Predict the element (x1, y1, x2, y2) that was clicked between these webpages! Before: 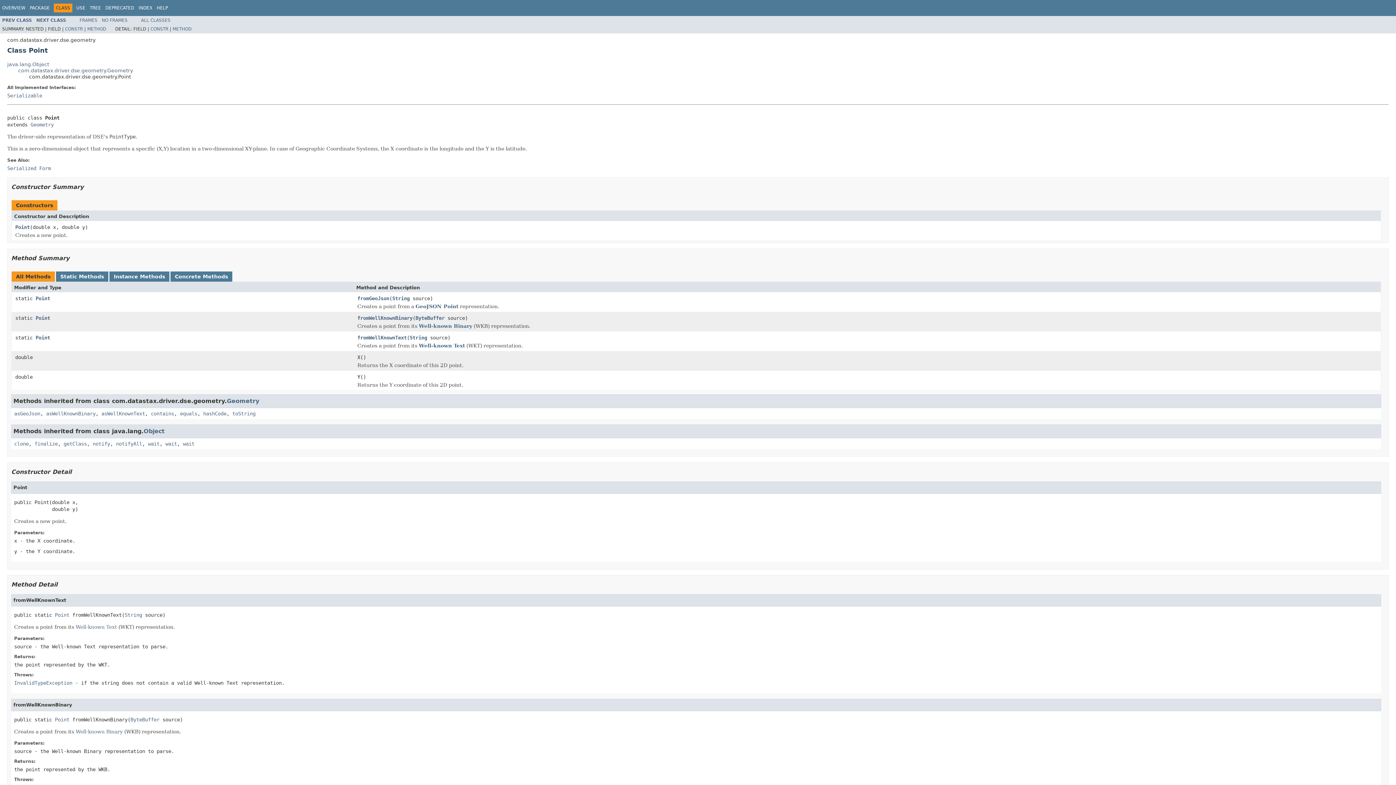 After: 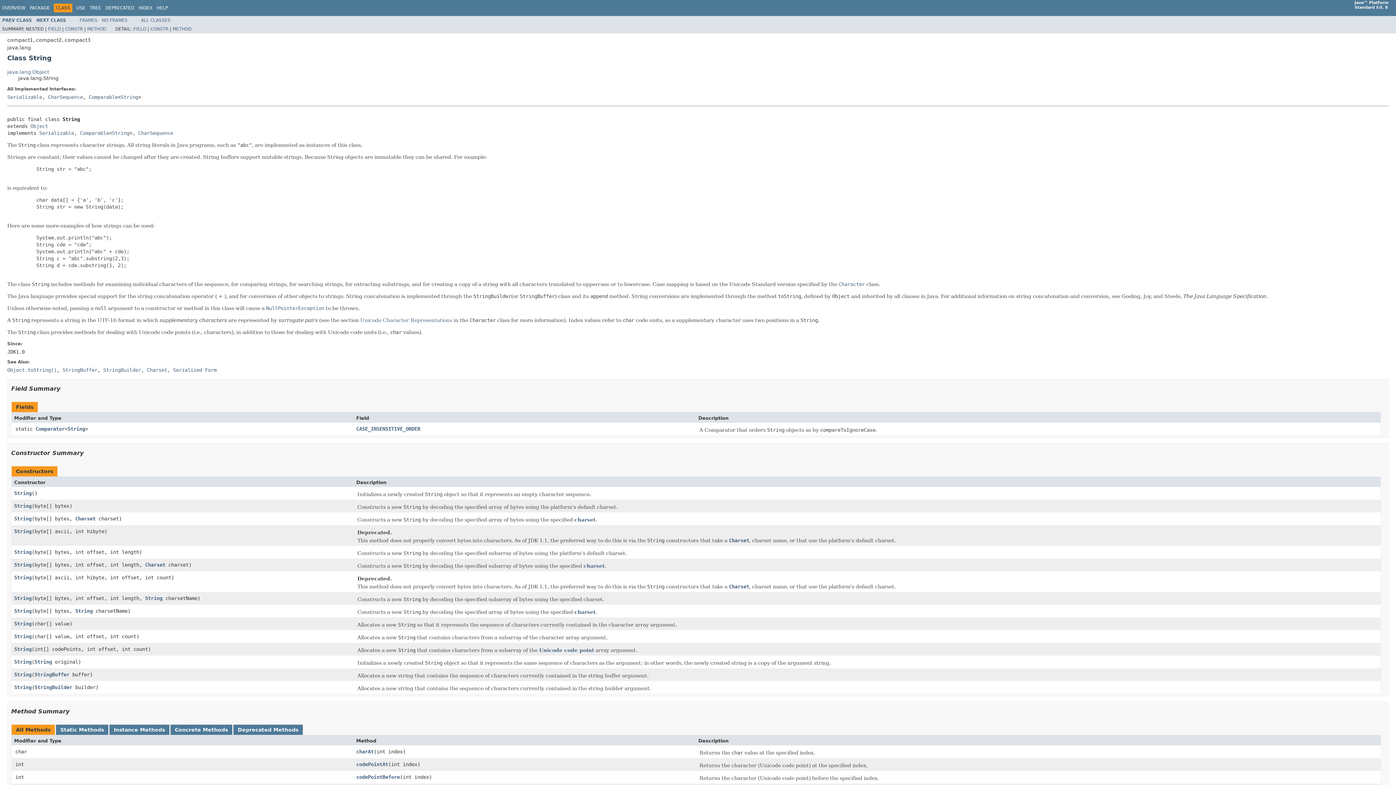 Action: bbox: (392, 295, 409, 302) label: String